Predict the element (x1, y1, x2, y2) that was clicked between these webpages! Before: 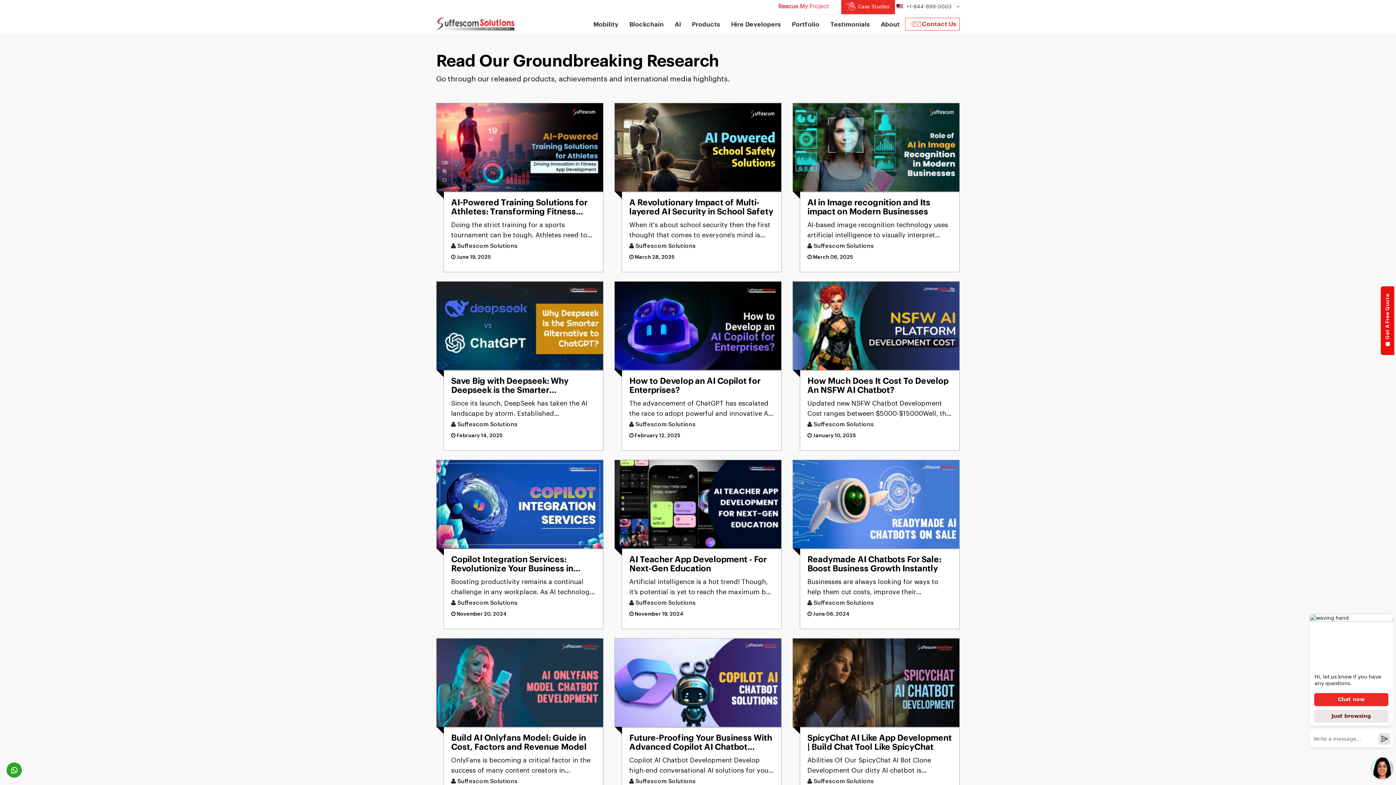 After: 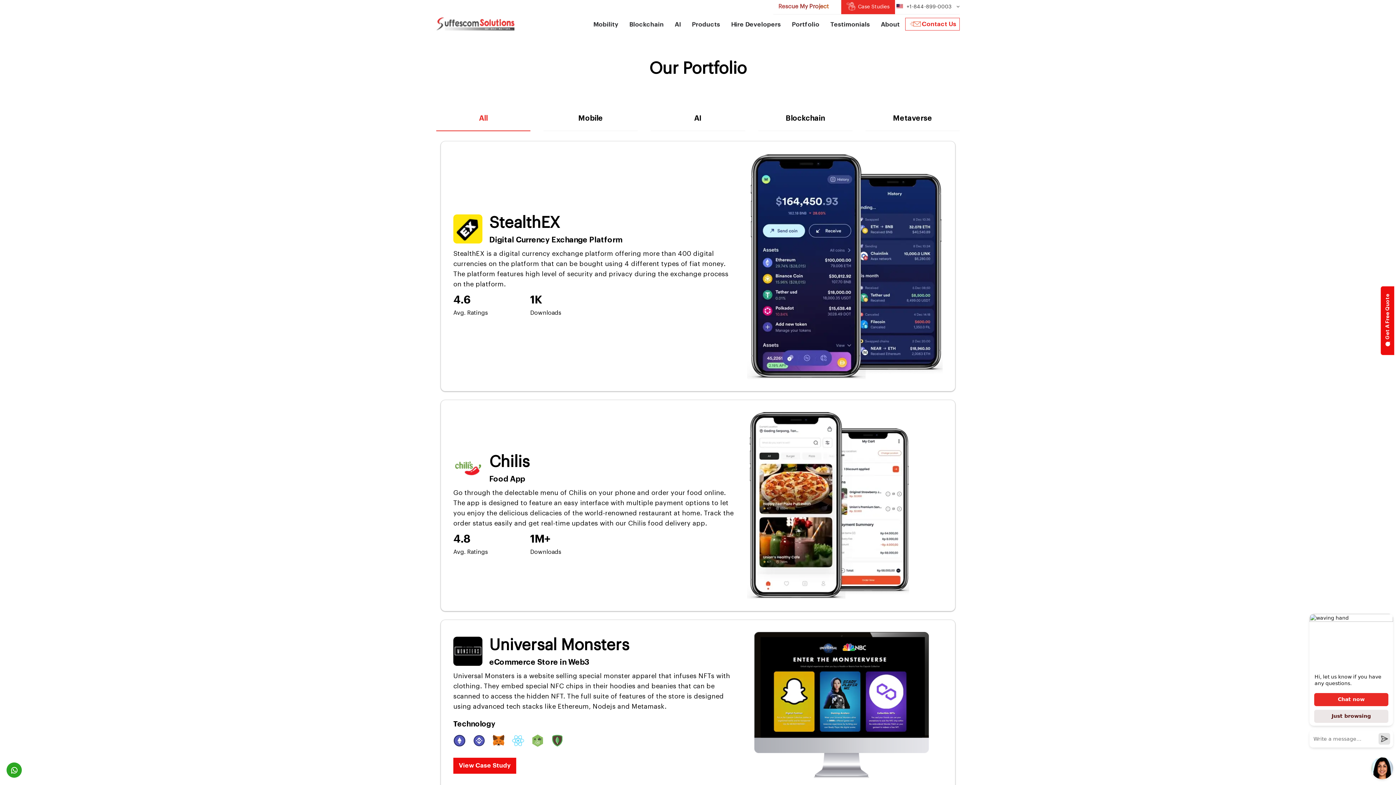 Action: bbox: (786, 14, 825, 34) label: Portfolio